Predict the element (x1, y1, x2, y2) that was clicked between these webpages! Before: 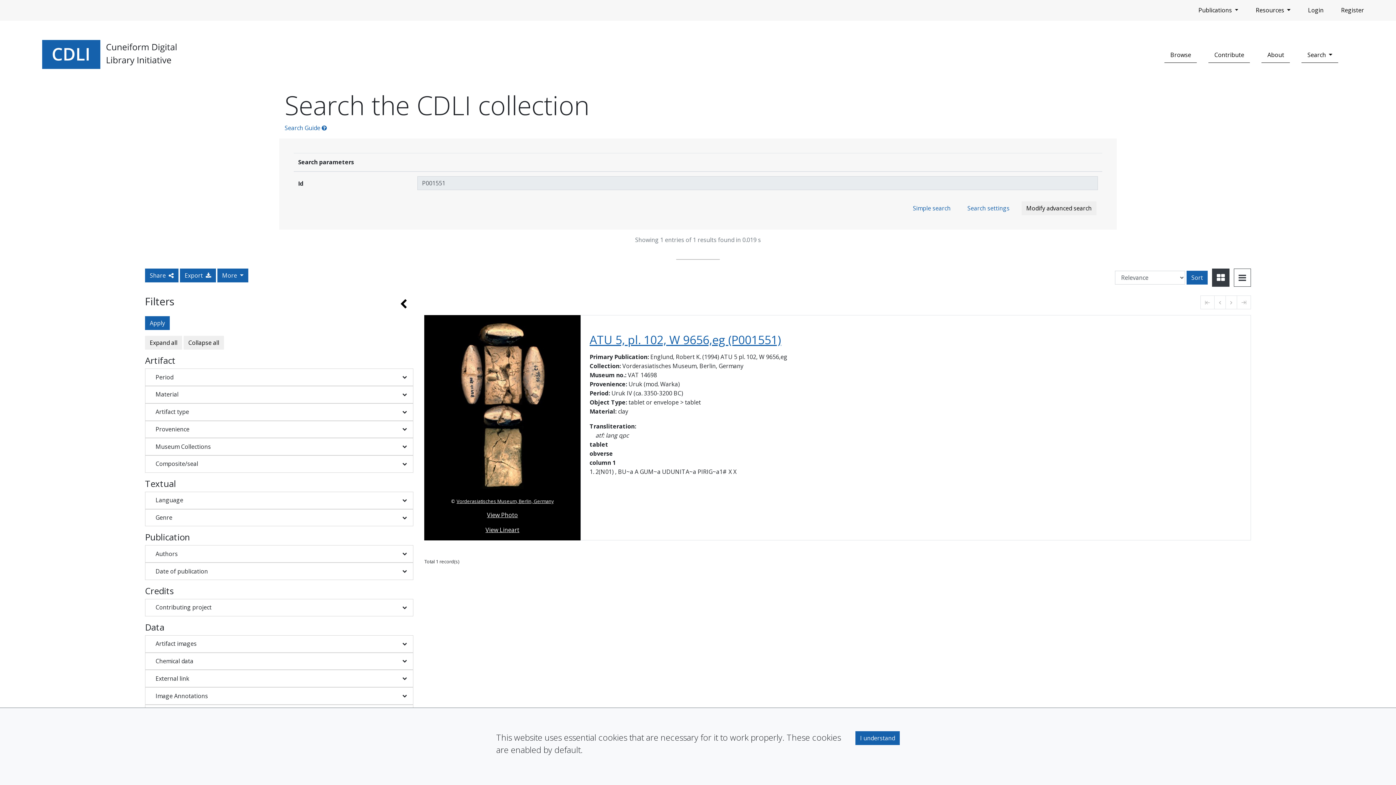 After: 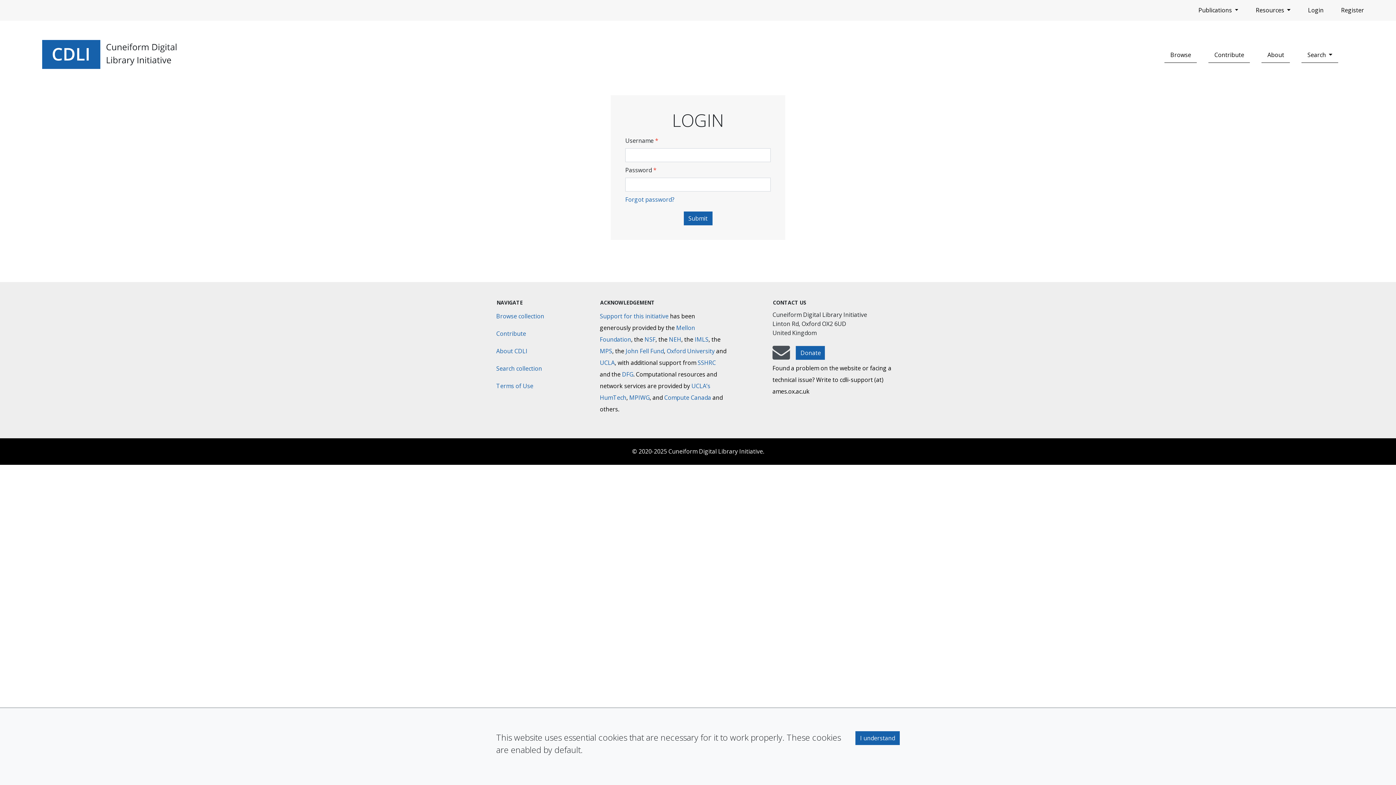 Action: label: Login bbox: (1305, 2, 1326, 17)